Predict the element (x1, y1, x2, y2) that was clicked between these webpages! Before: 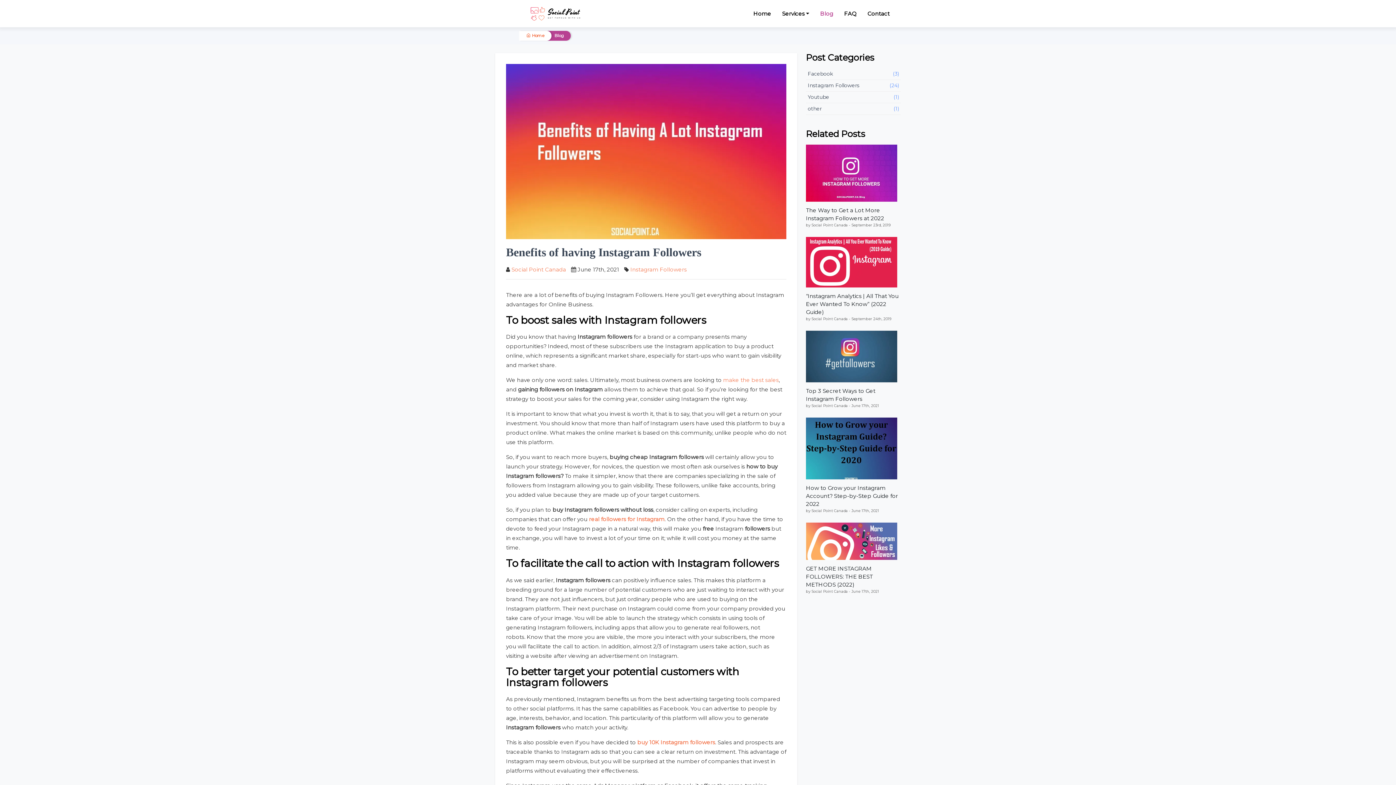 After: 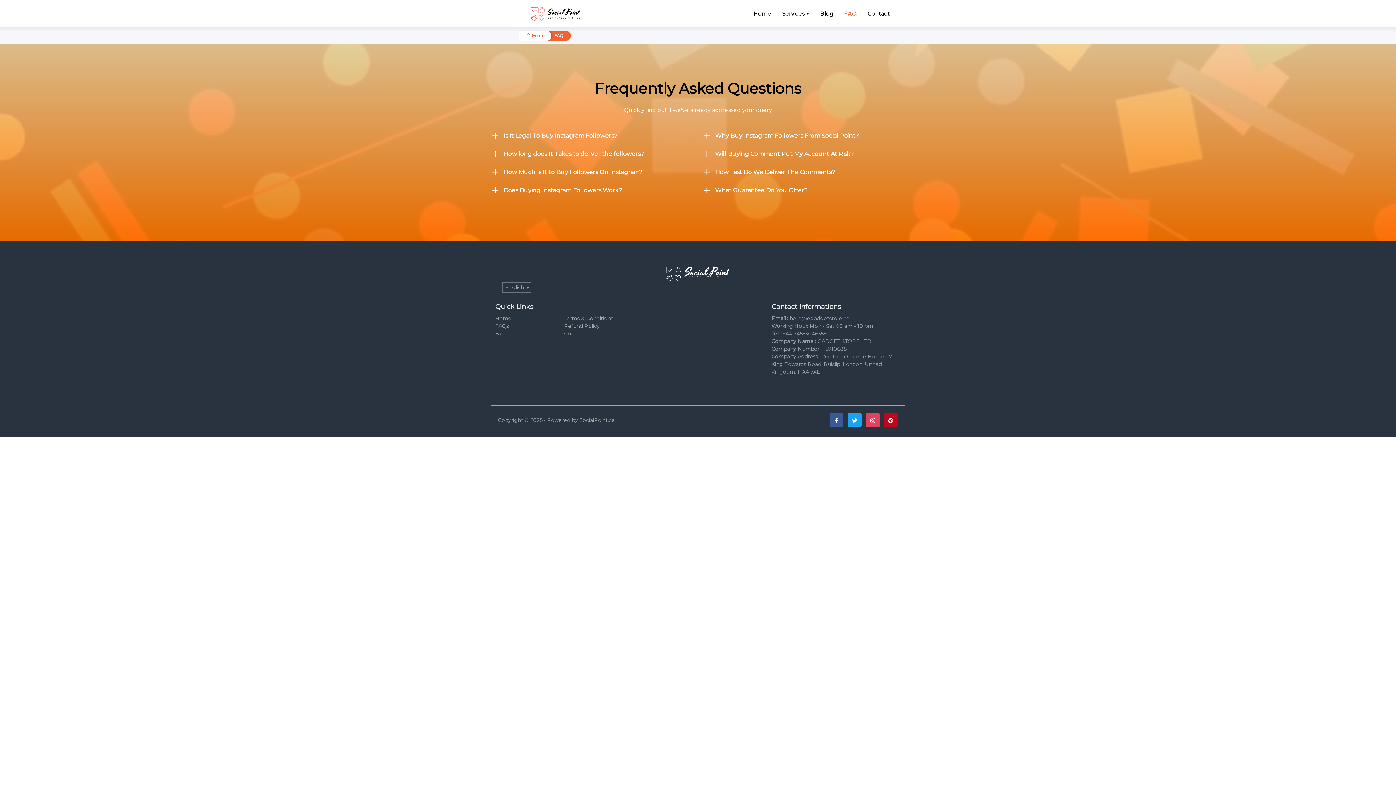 Action: bbox: (844, 8, 856, 18) label: FAQ